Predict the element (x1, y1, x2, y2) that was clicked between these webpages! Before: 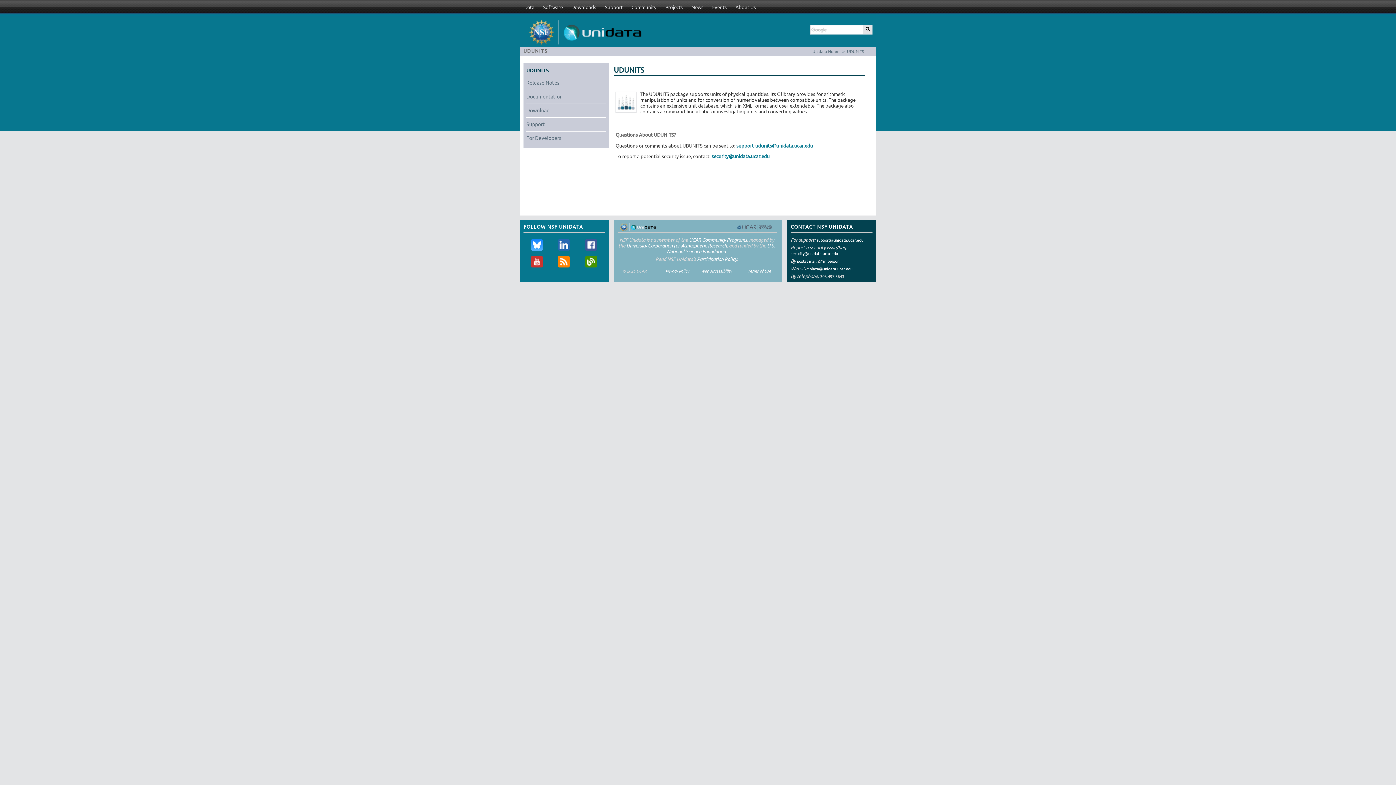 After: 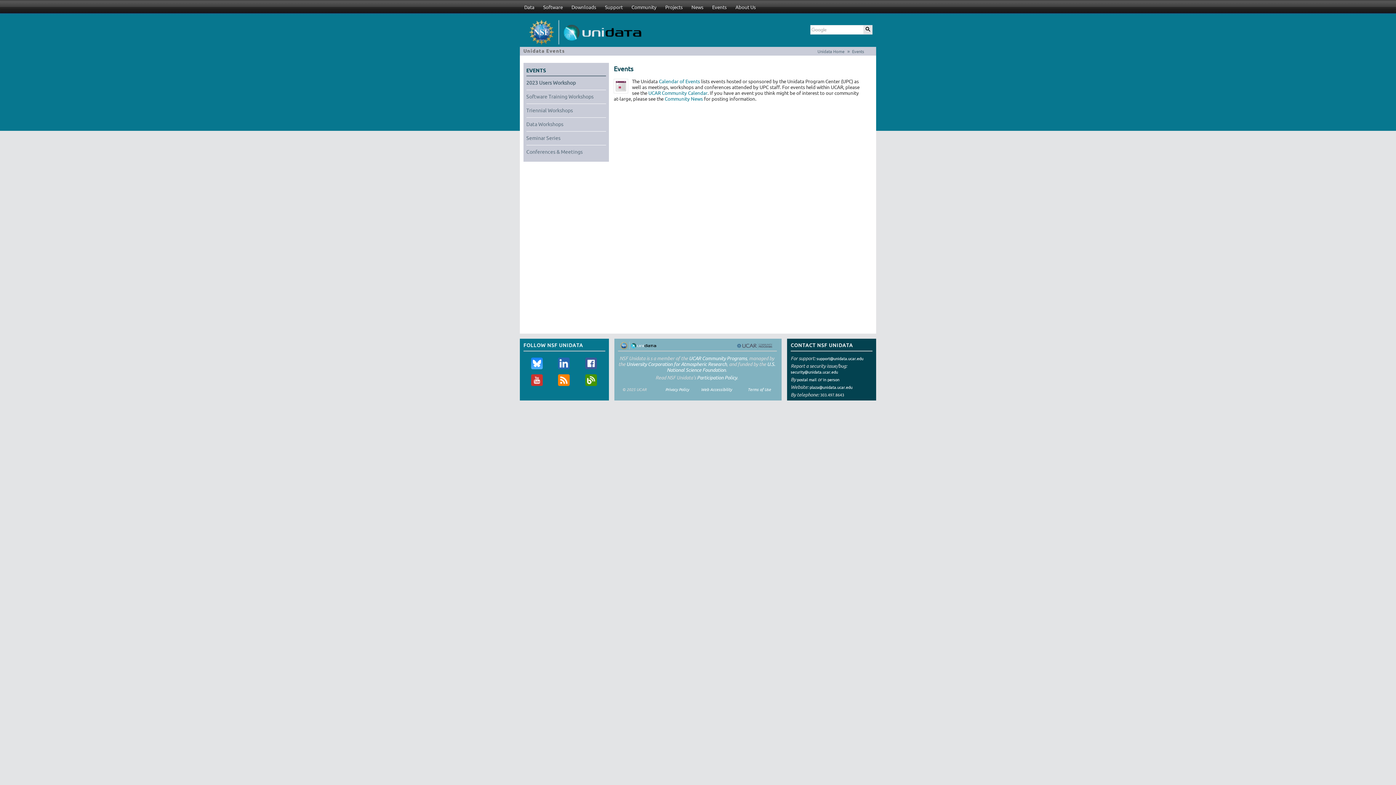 Action: bbox: (708, 0, 731, 14) label: Events